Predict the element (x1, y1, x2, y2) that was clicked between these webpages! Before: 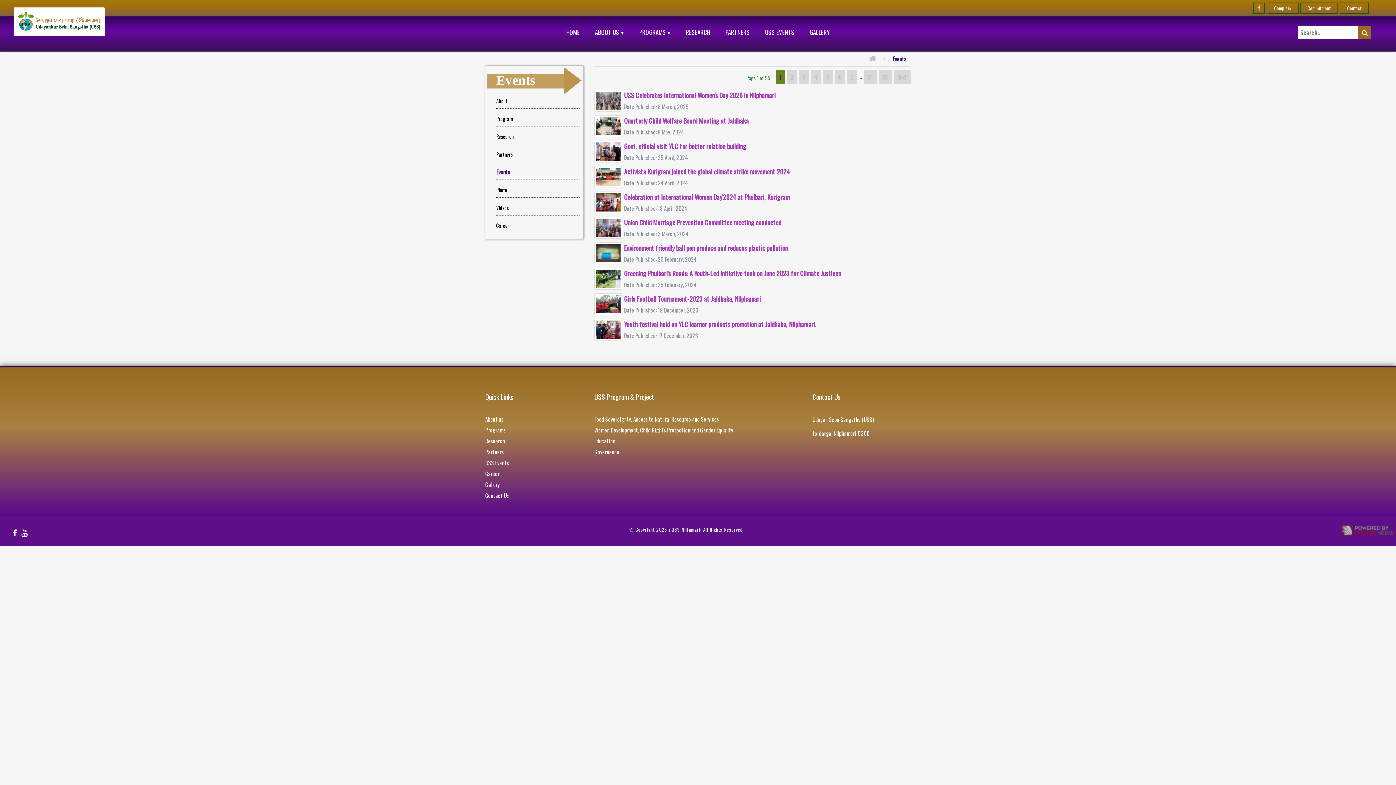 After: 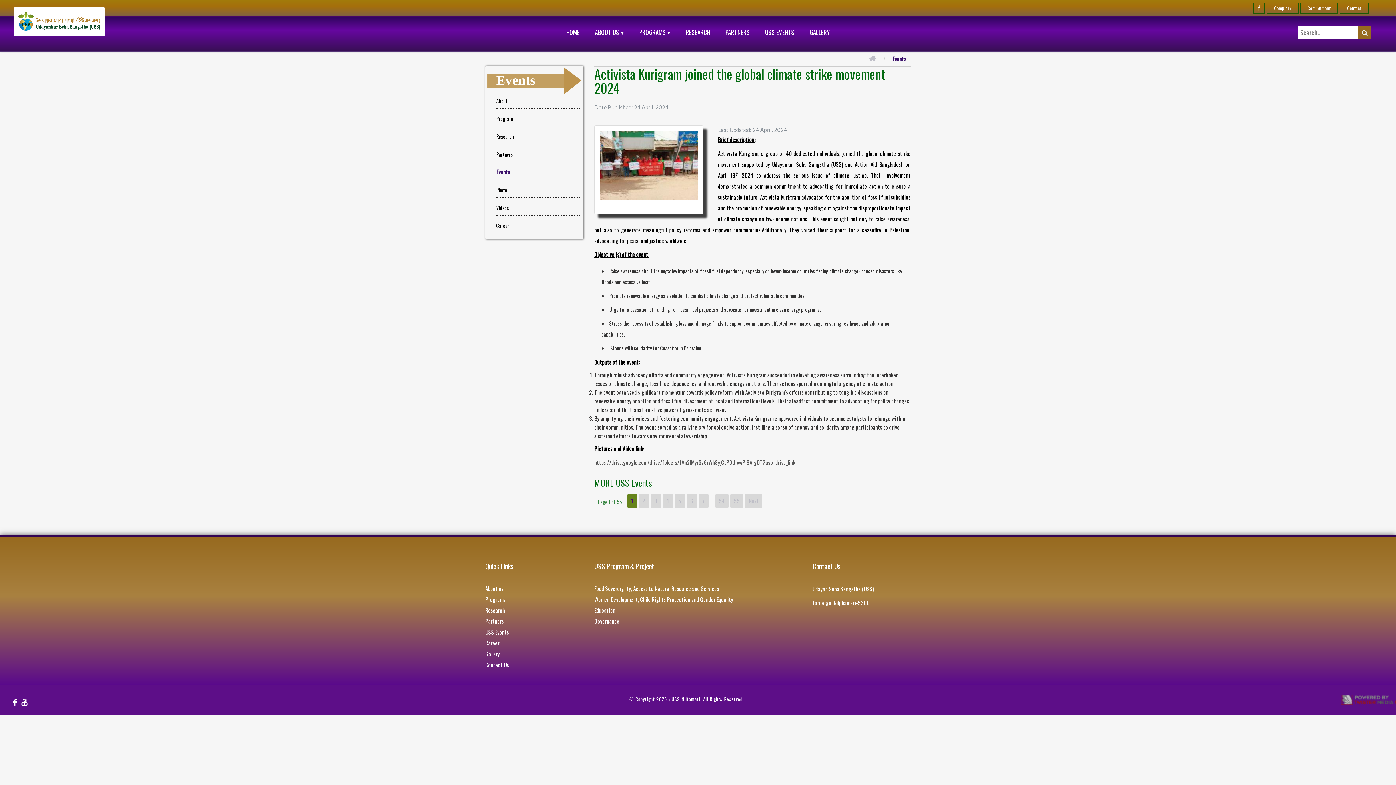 Action: label: Activista Kurigram joined the global climate strike movement 2024 bbox: (624, 166, 790, 176)